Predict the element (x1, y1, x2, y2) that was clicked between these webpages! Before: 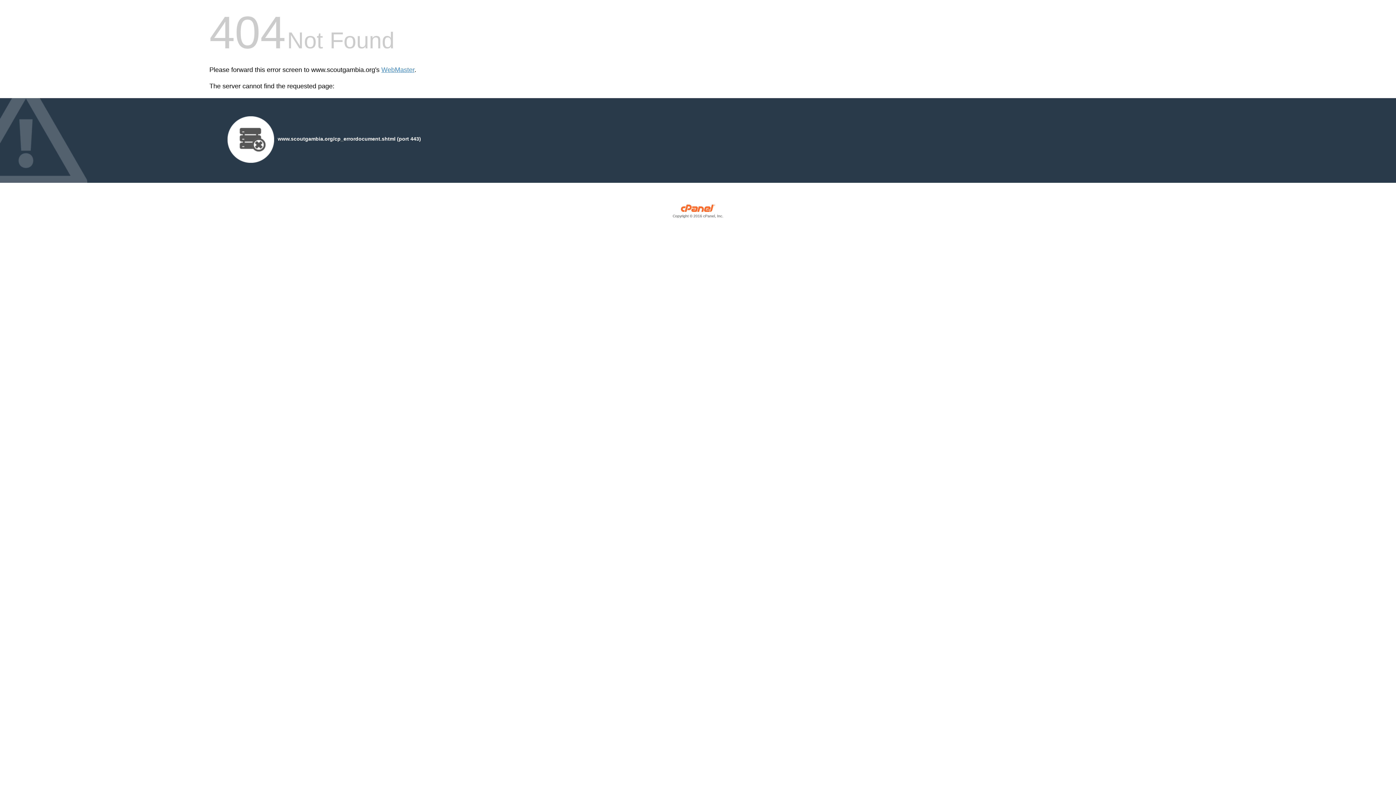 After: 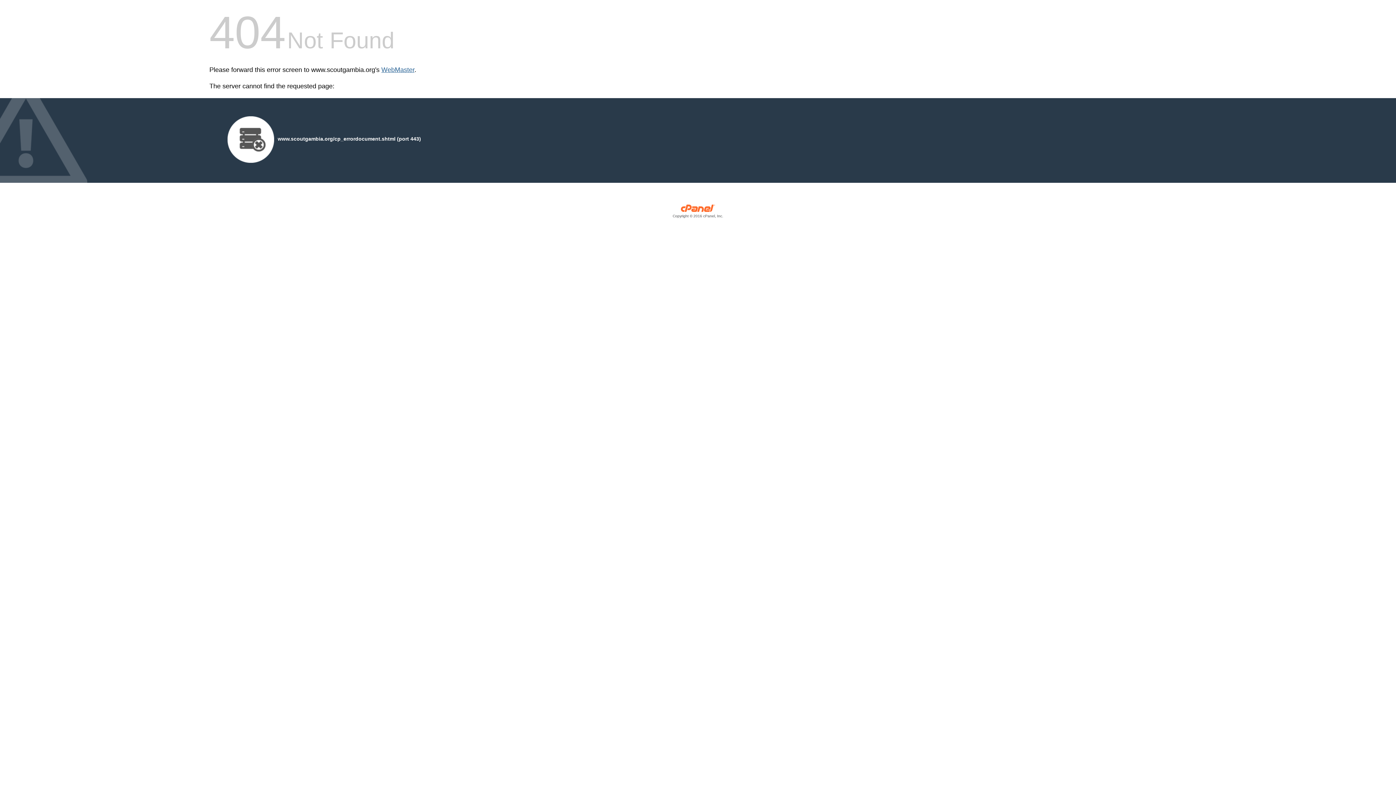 Action: bbox: (381, 66, 414, 73) label: WebMaster